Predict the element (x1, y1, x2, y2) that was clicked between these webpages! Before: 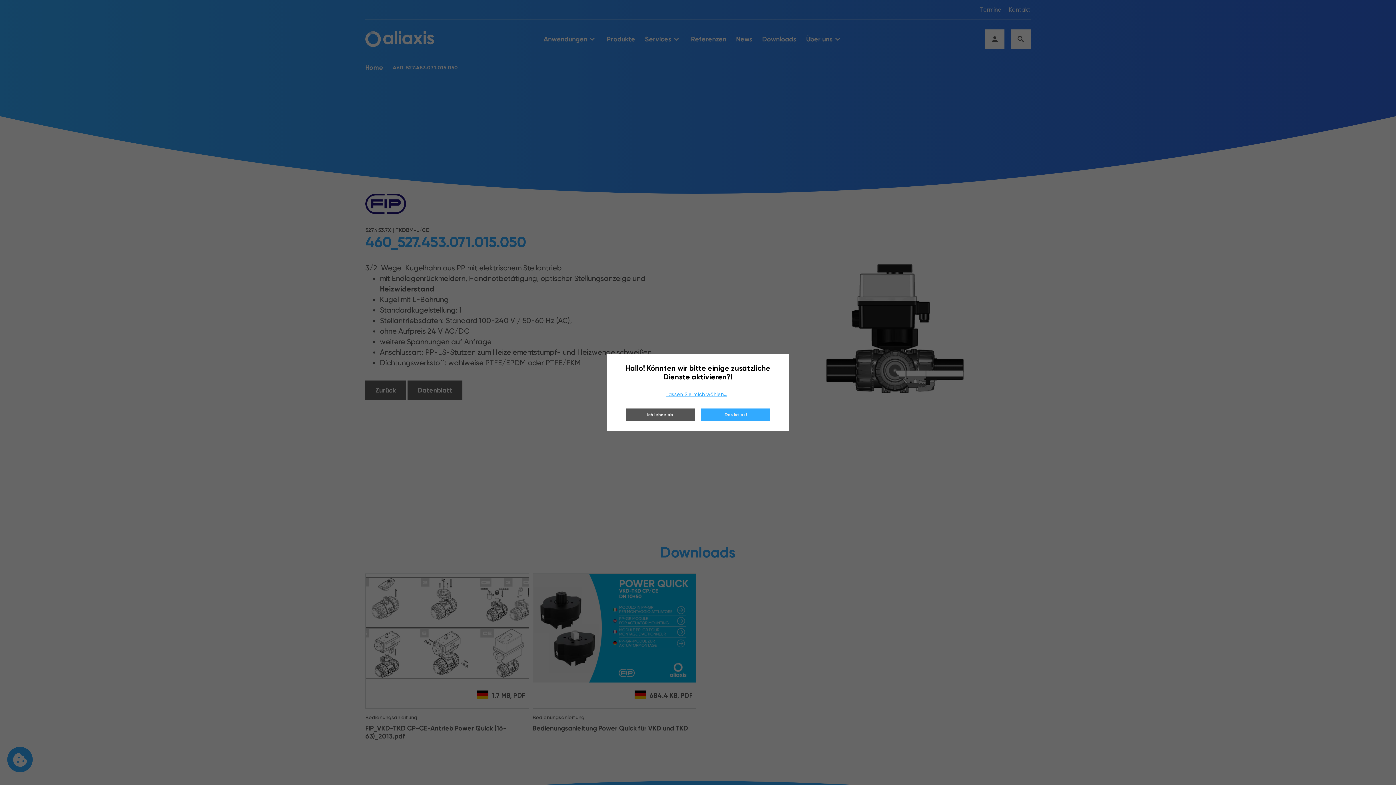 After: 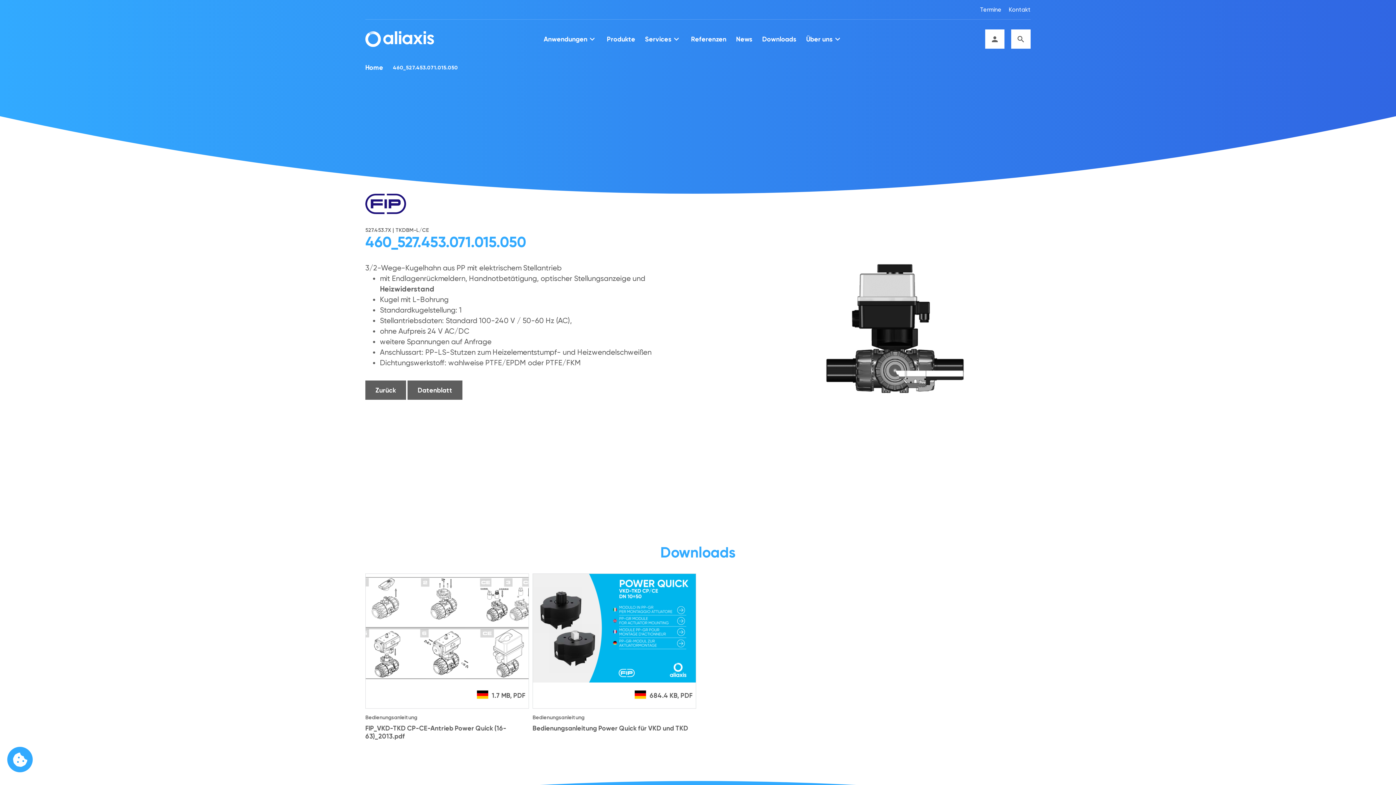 Action: label: Das ist ok! bbox: (701, 408, 770, 421)